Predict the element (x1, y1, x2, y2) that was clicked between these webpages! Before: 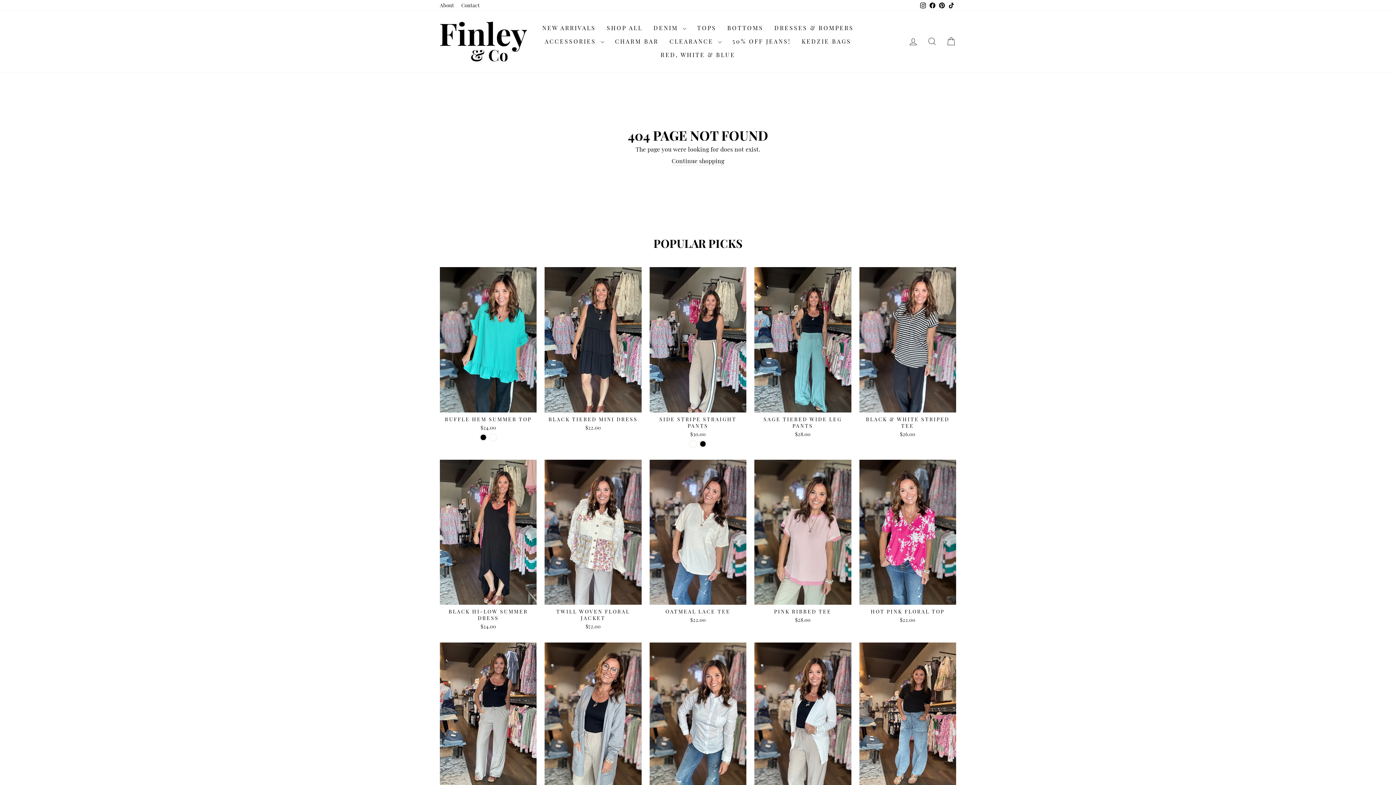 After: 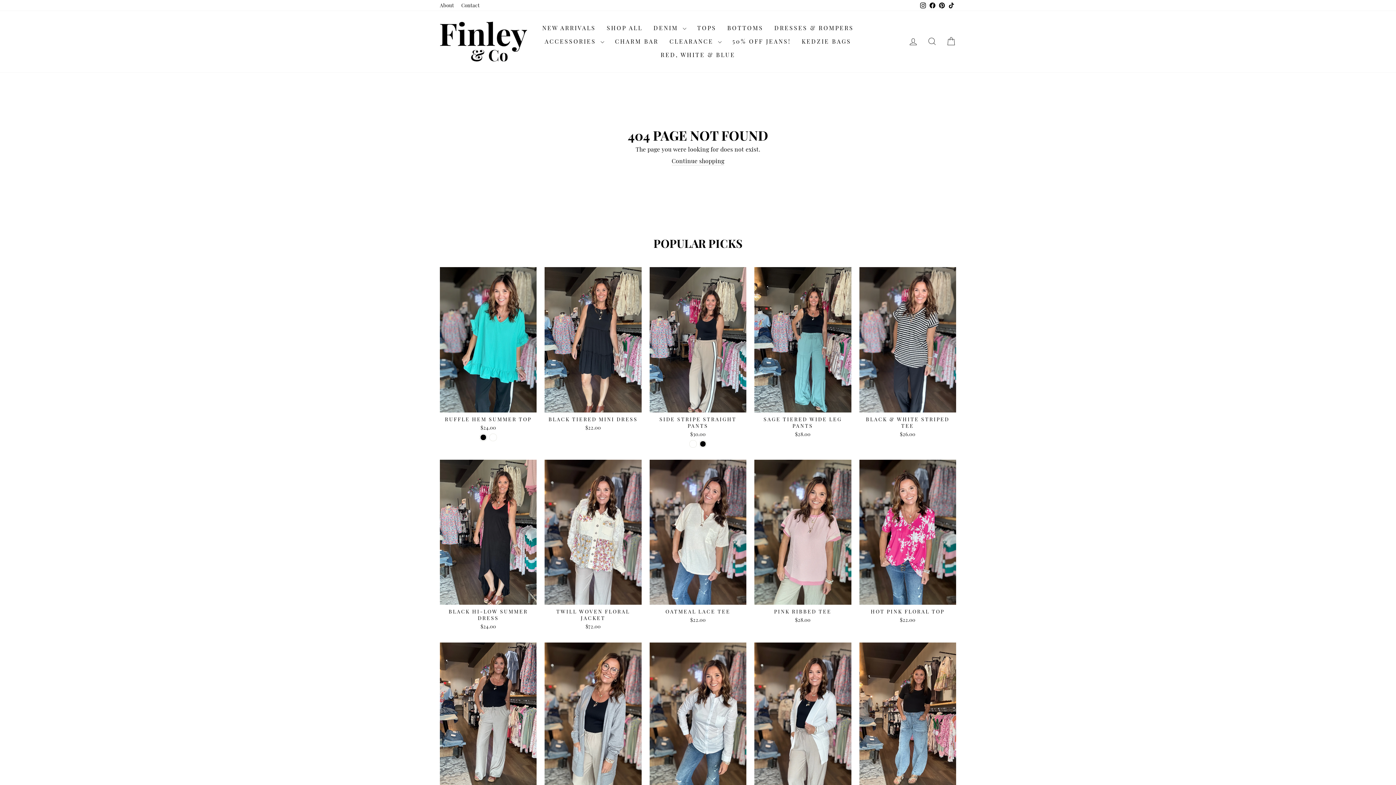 Action: label: Facebook bbox: (928, 0, 937, 10)